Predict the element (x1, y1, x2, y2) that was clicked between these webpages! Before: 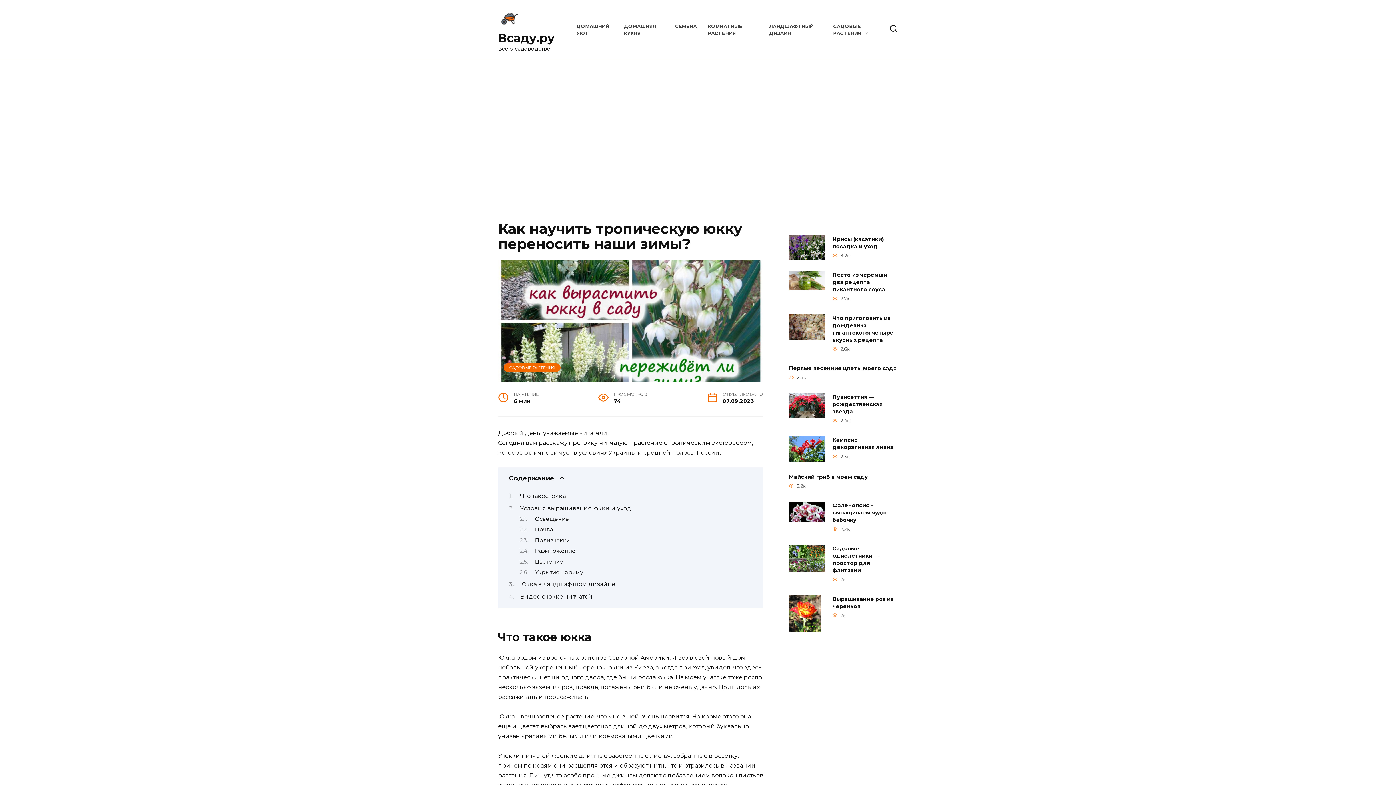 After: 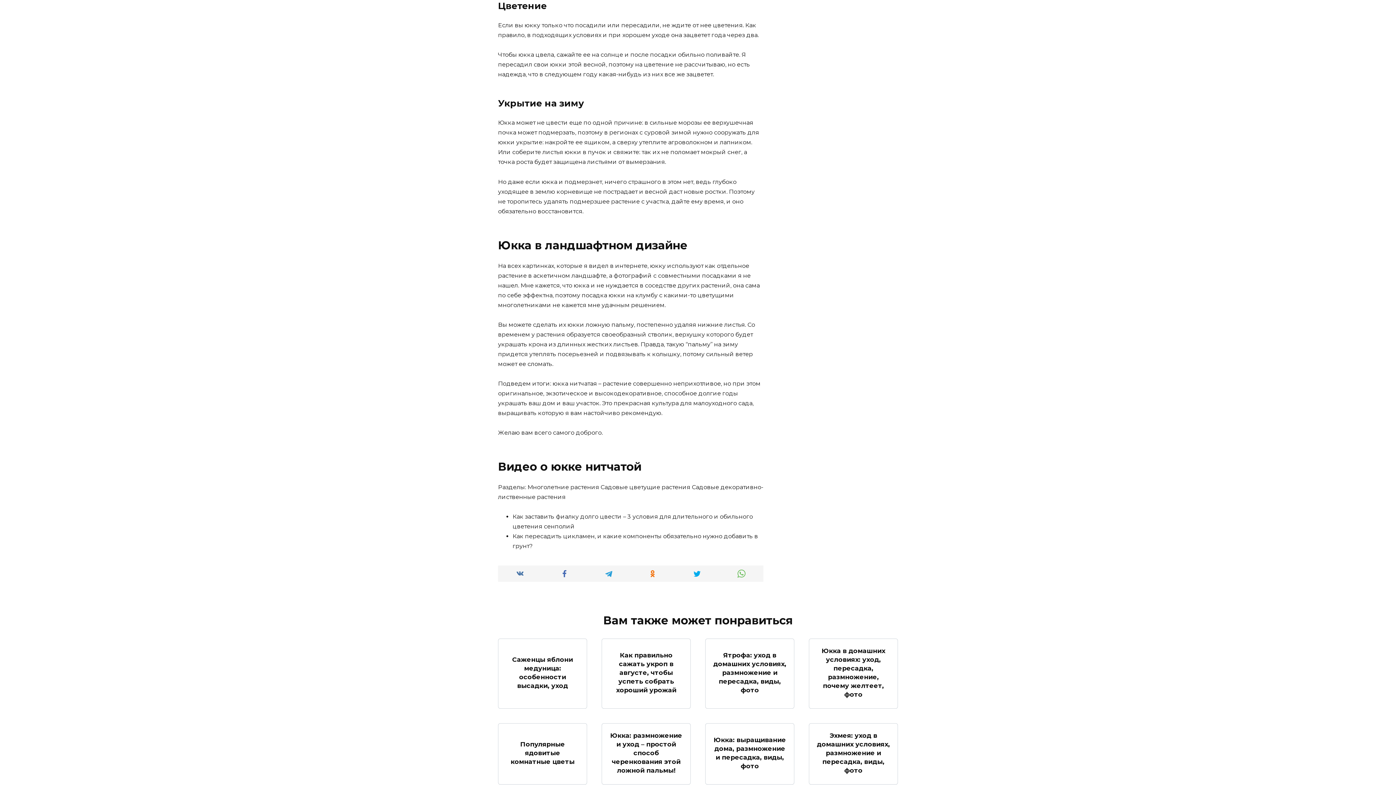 Action: bbox: (535, 558, 563, 565) label: Цветение